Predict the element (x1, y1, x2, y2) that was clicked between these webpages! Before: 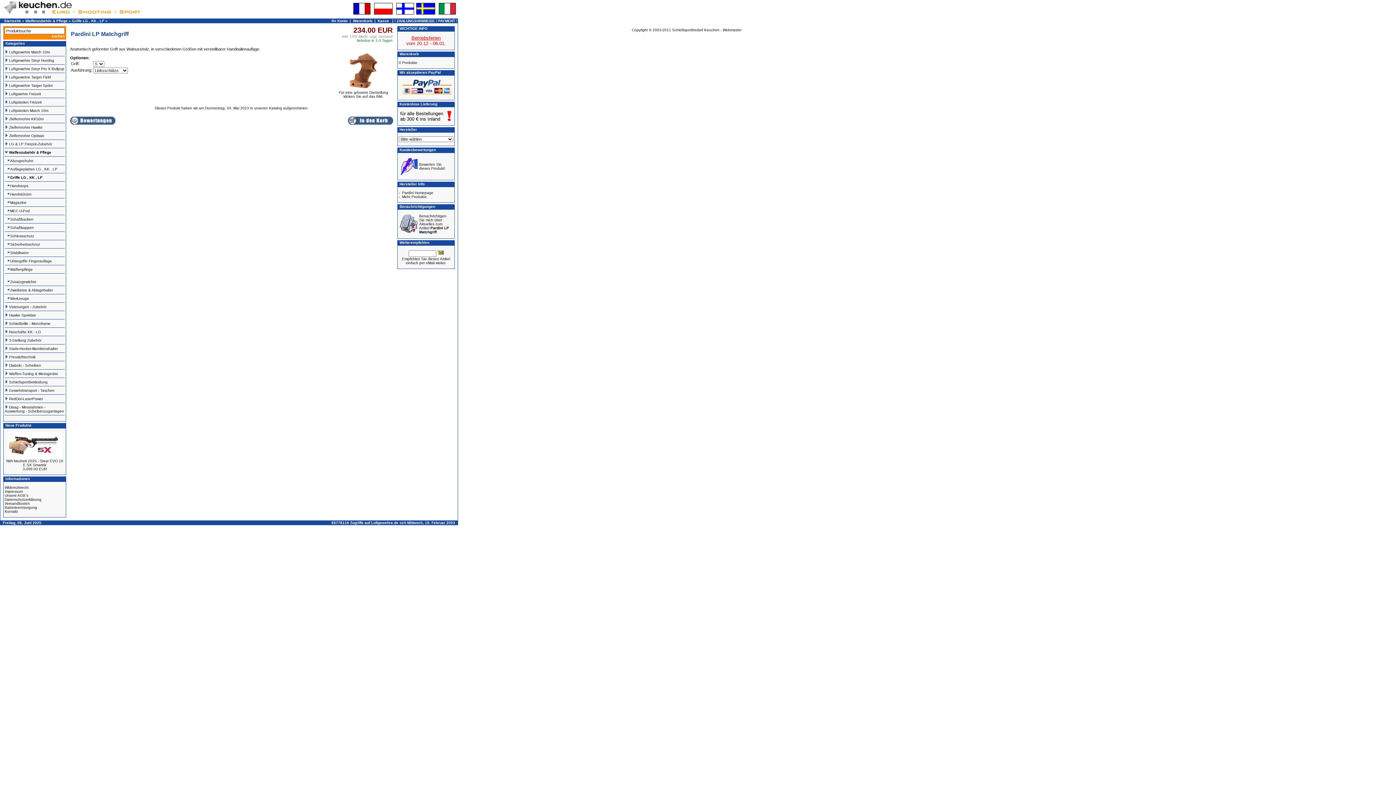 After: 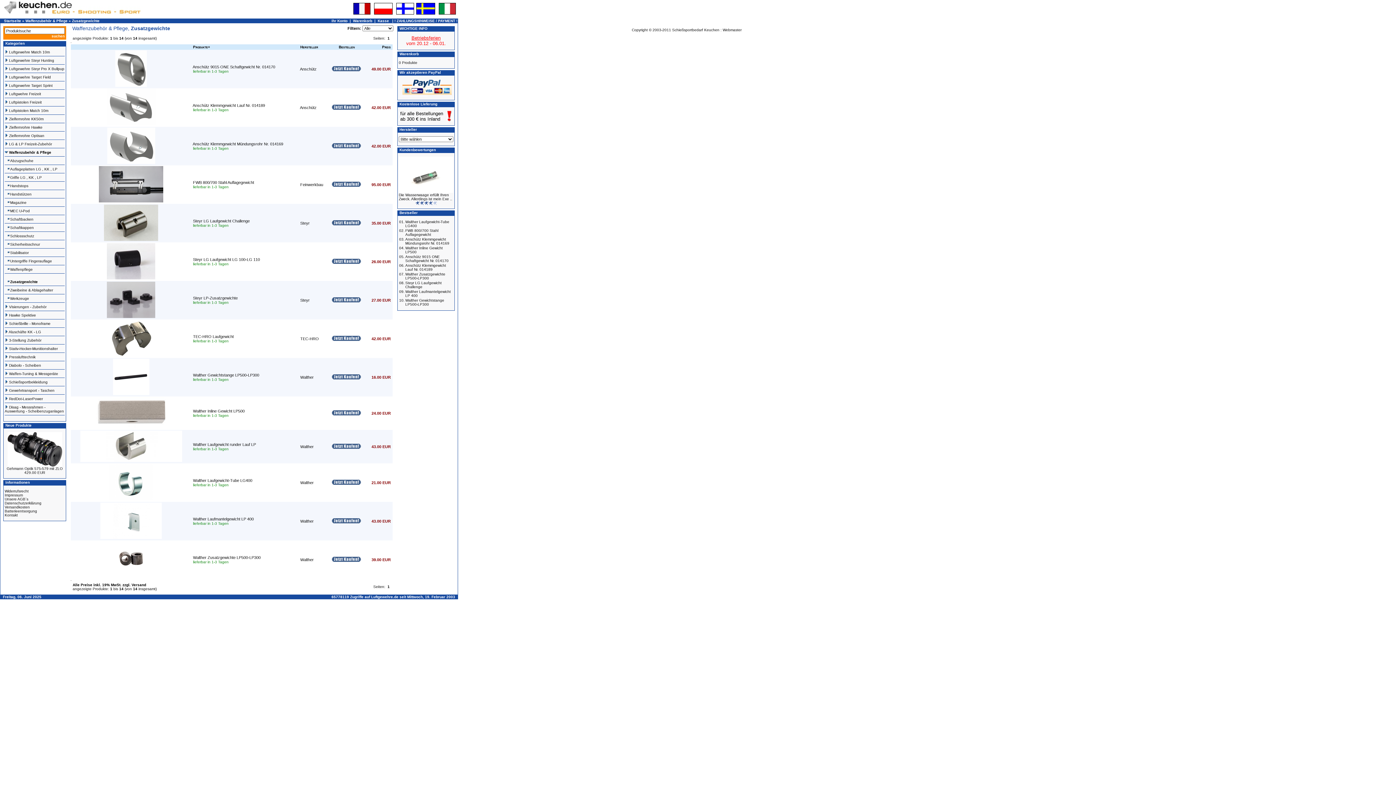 Action: label: Zusatzgewichte bbox: (6, 280, 36, 284)